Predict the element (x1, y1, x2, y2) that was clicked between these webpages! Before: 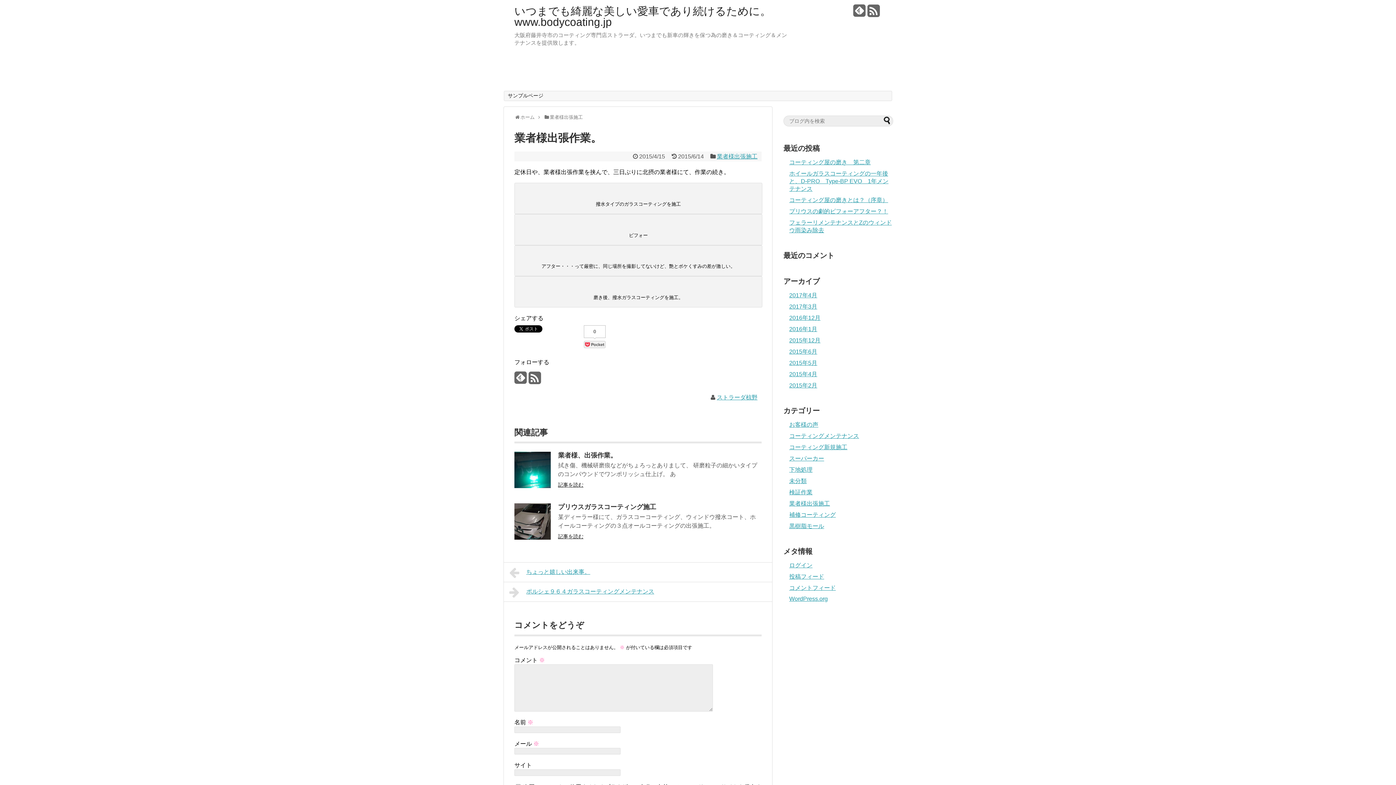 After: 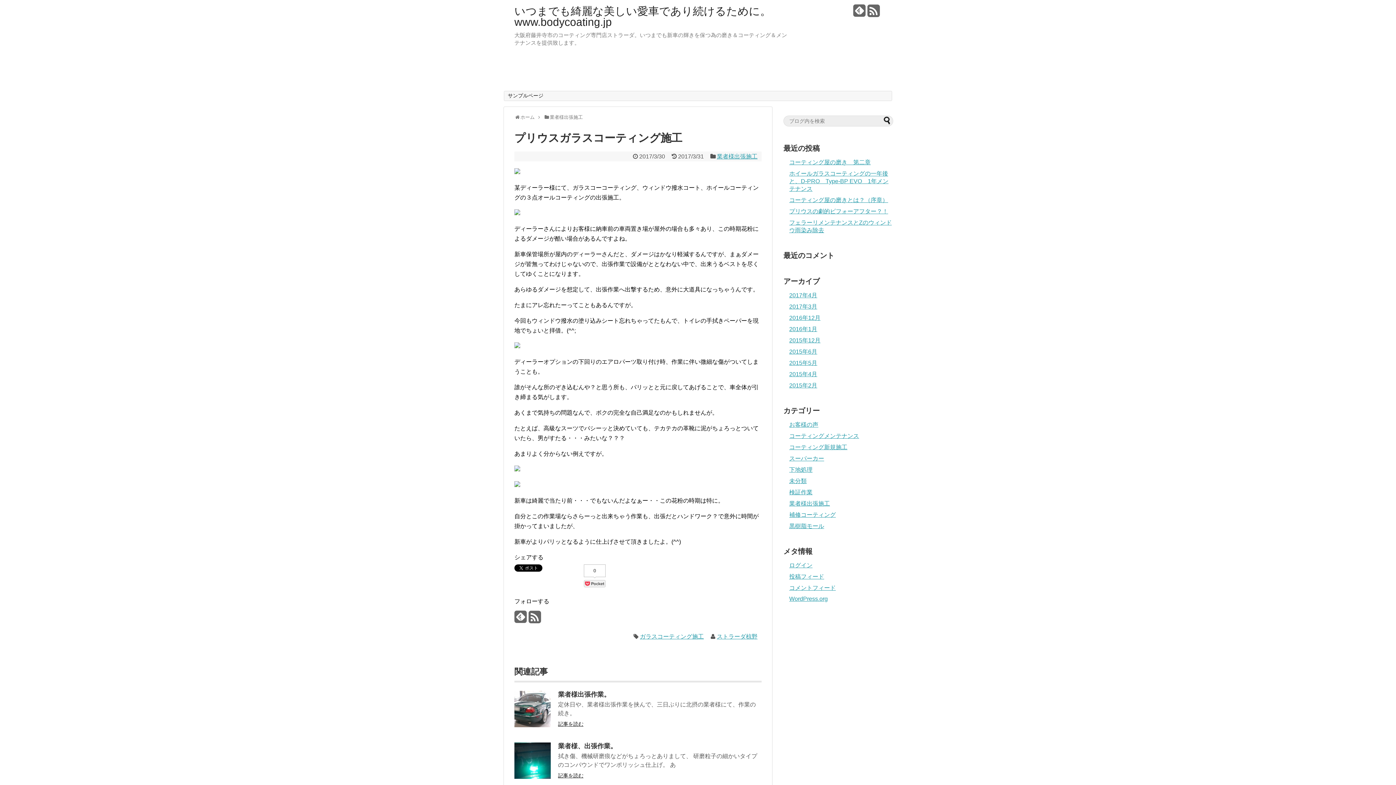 Action: label: 記事を読む bbox: (558, 533, 583, 539)